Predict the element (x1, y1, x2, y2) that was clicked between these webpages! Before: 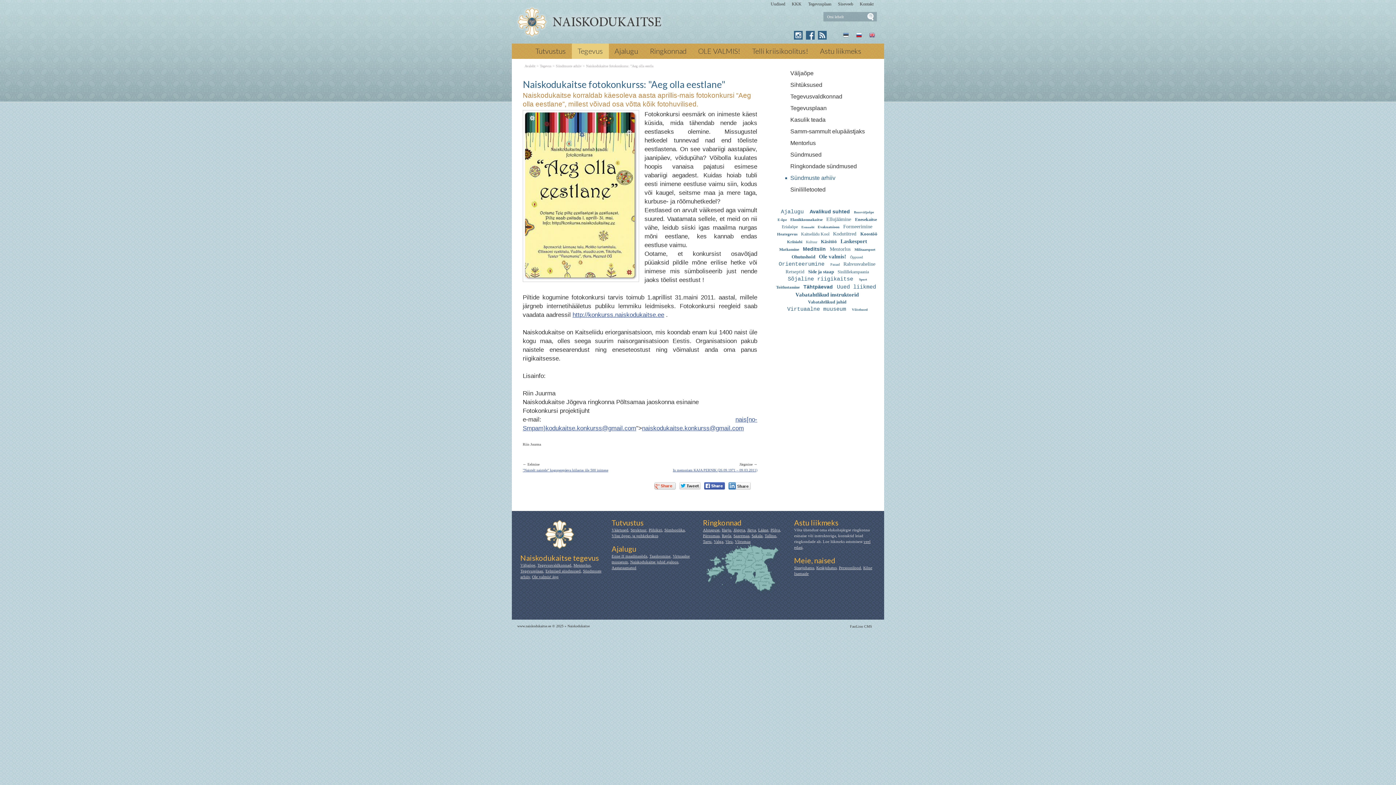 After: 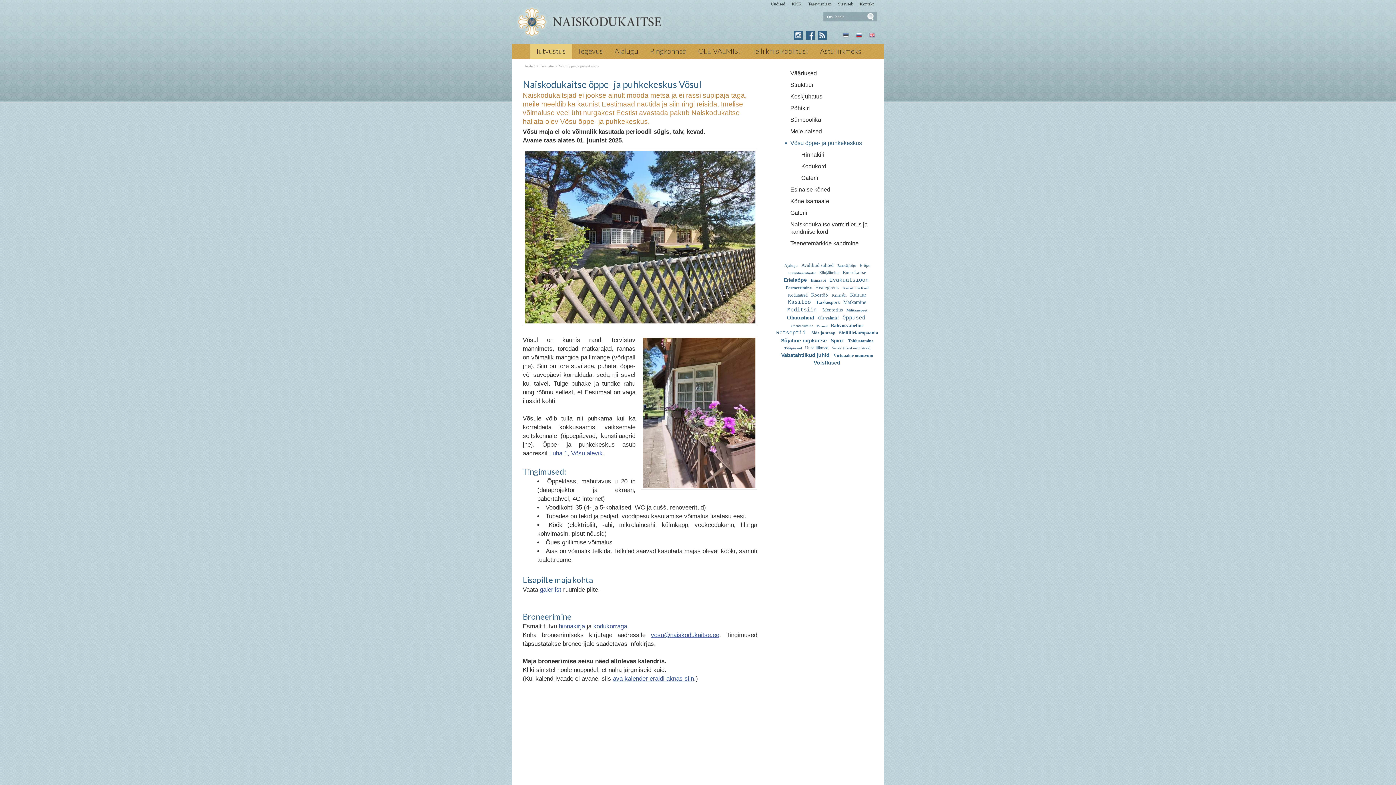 Action: bbox: (611, 533, 658, 538) label: Võsu õppe- ja puhkekeskus